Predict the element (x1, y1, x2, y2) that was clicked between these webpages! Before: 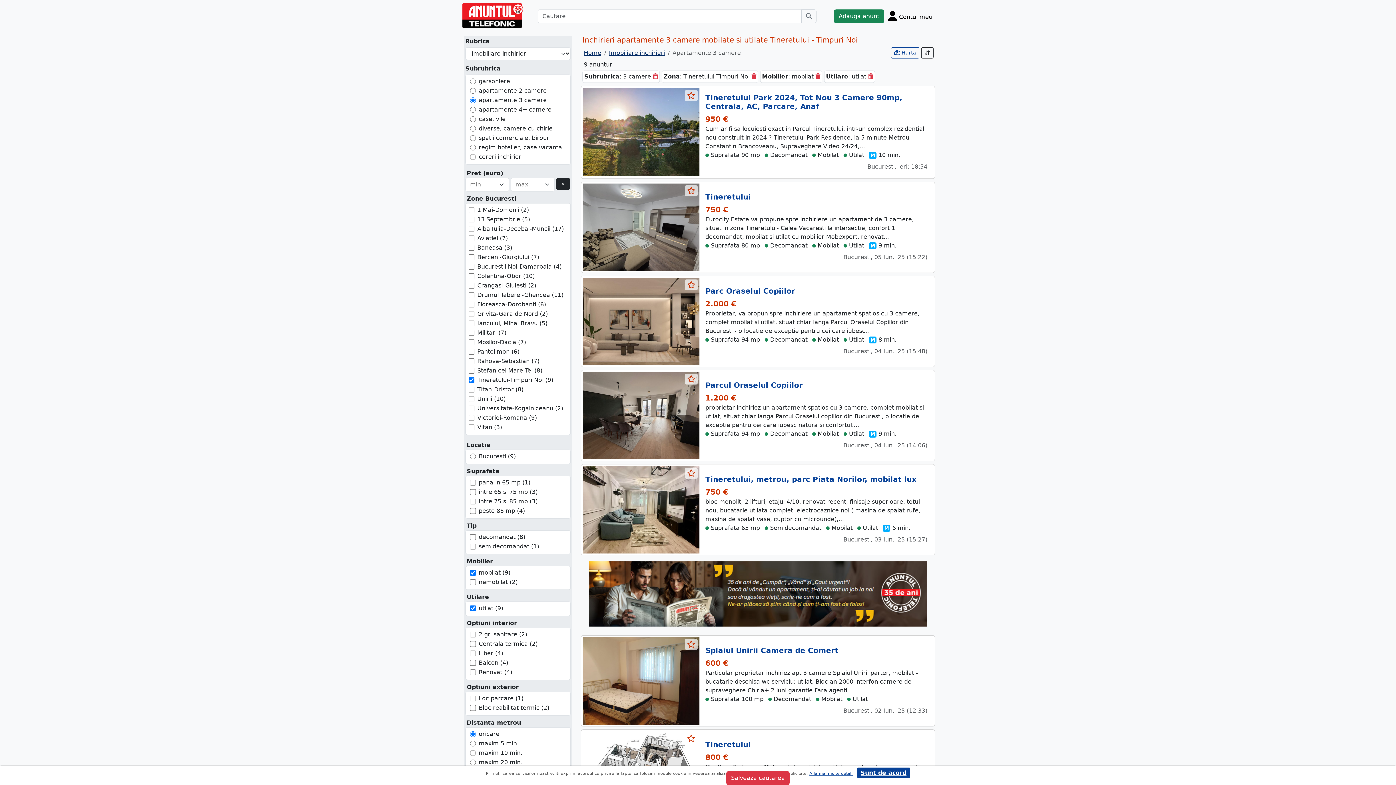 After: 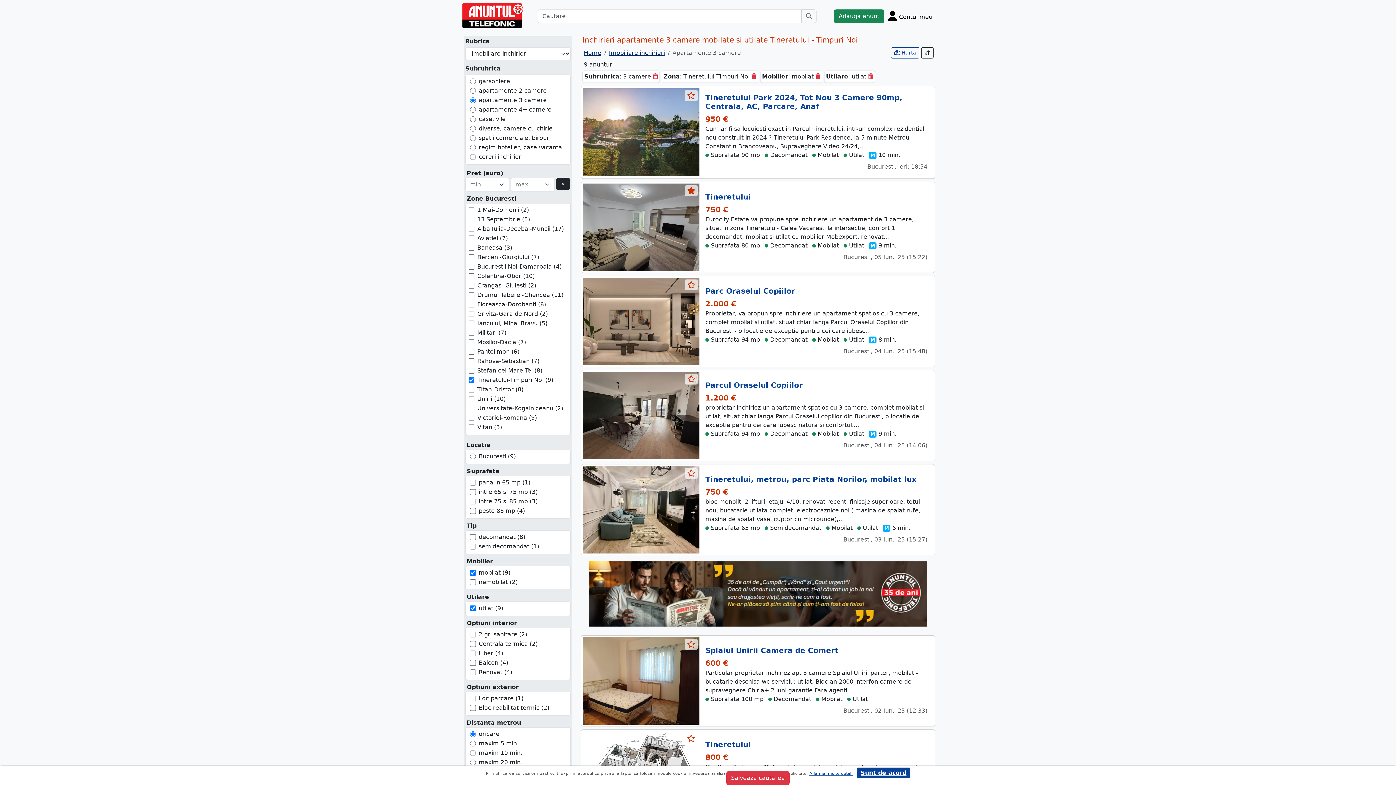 Action: bbox: (684, 185, 697, 196) label: selecteaza anunt